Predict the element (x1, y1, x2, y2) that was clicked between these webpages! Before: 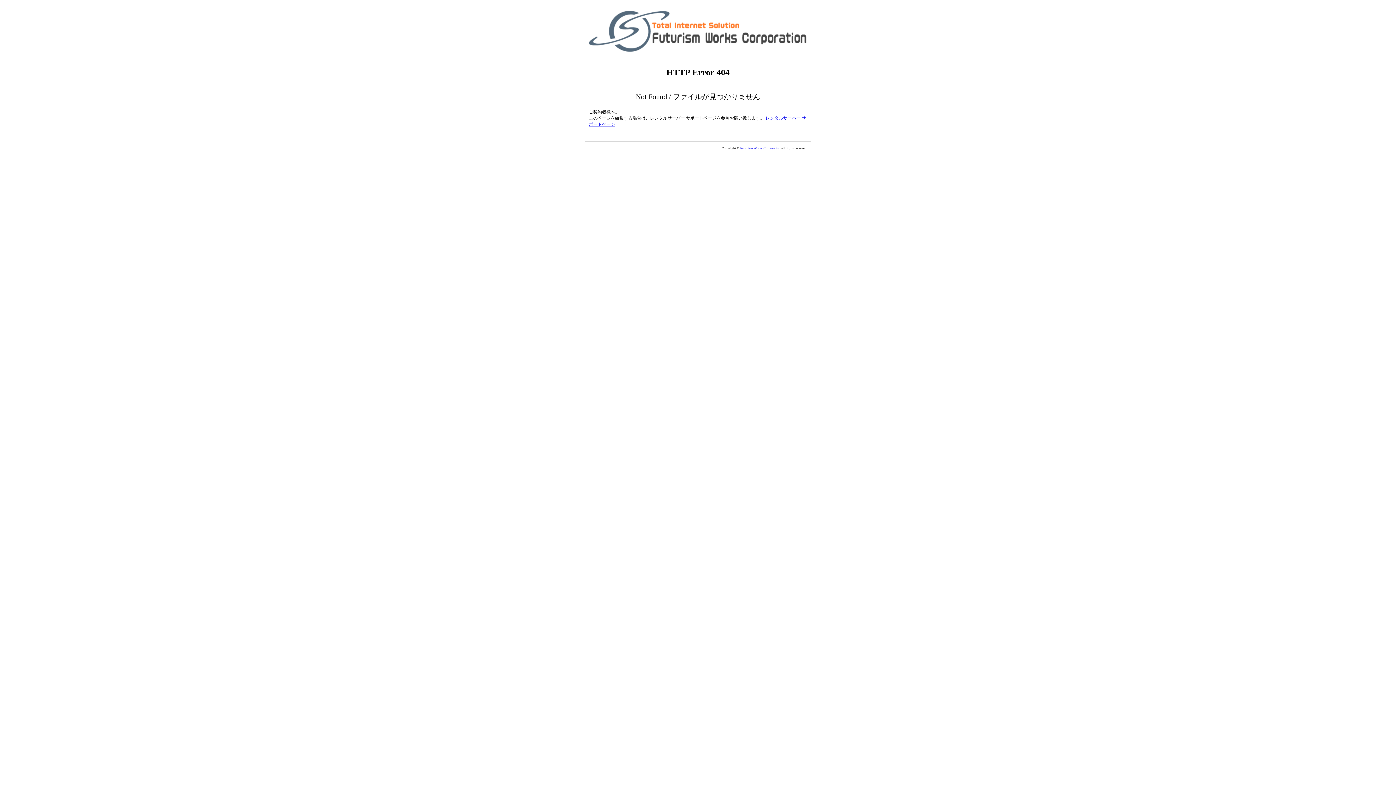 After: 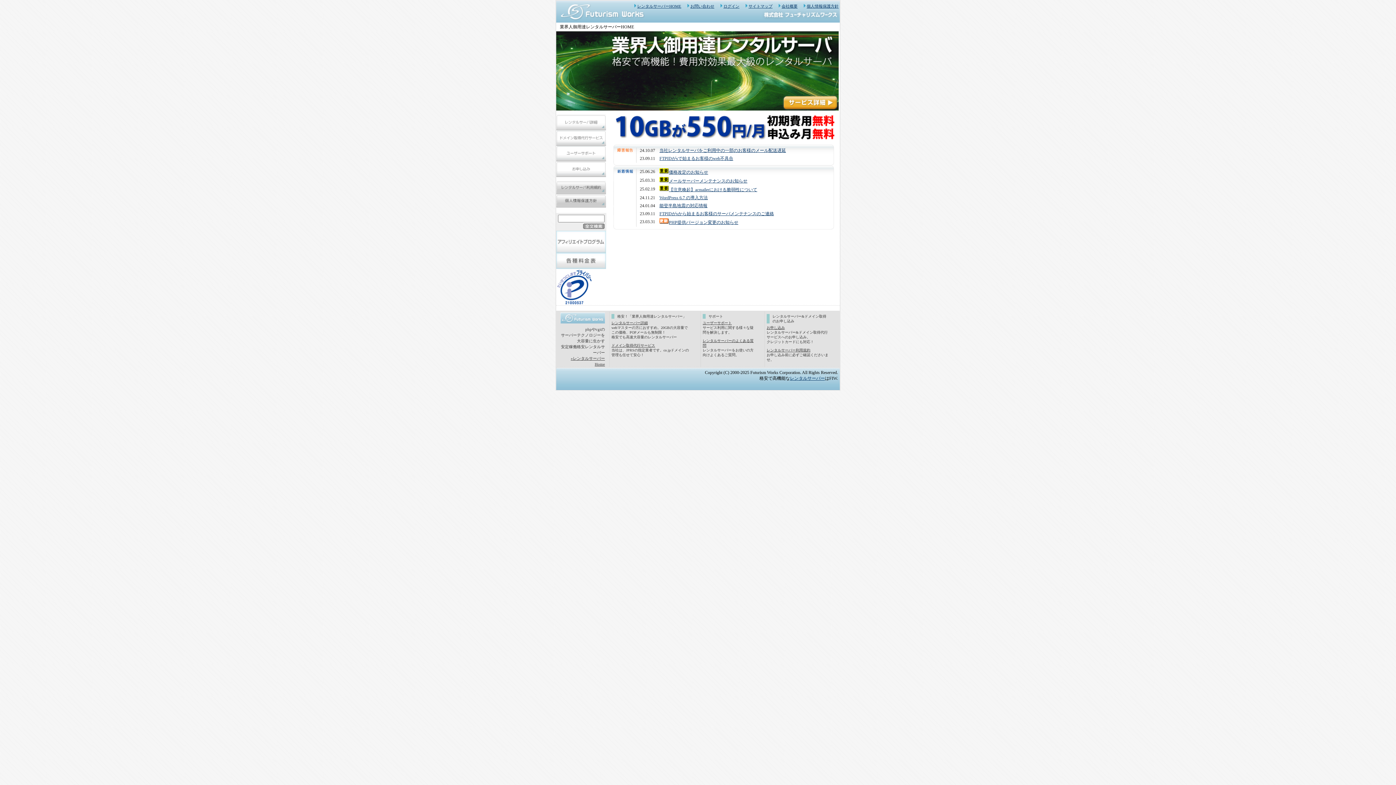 Action: label: Futurism Works Corporation bbox: (740, 146, 780, 150)